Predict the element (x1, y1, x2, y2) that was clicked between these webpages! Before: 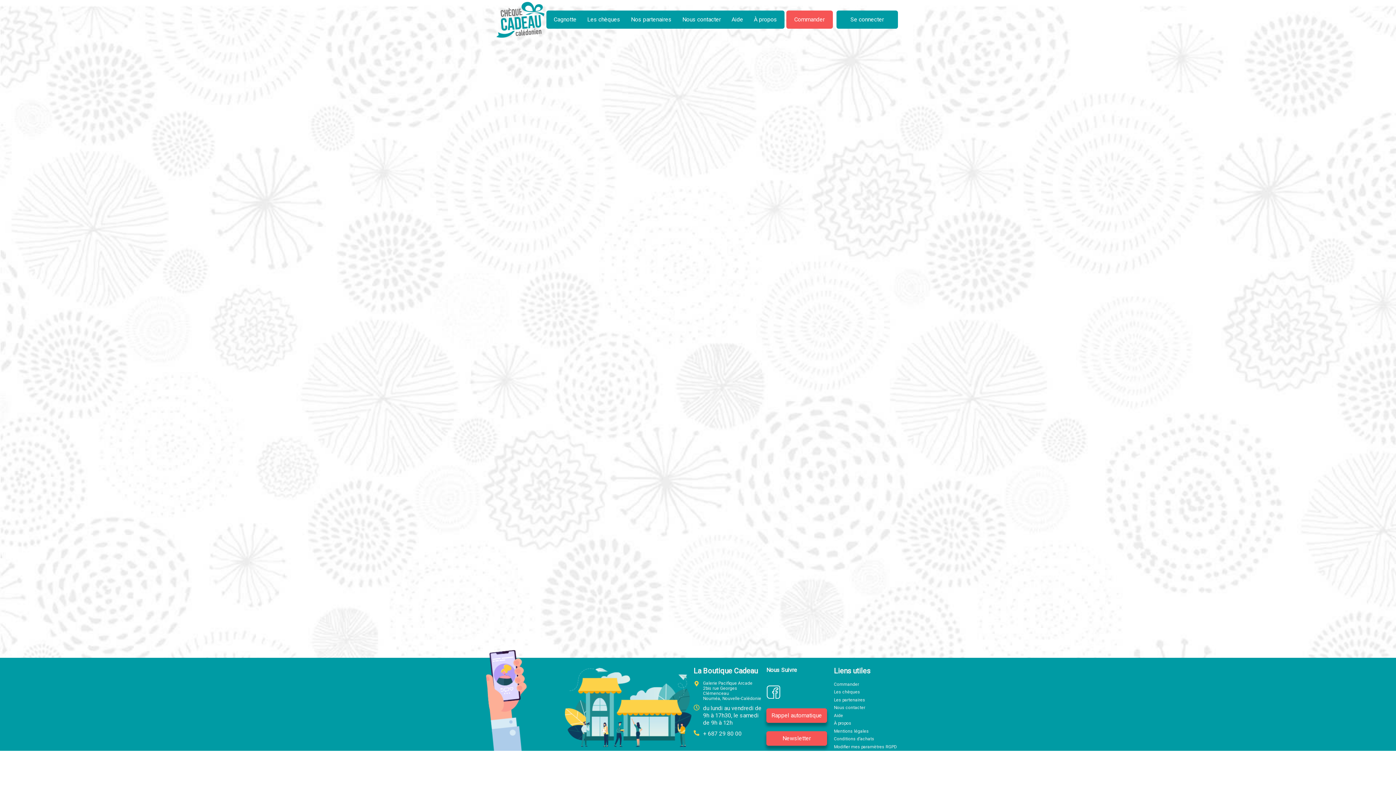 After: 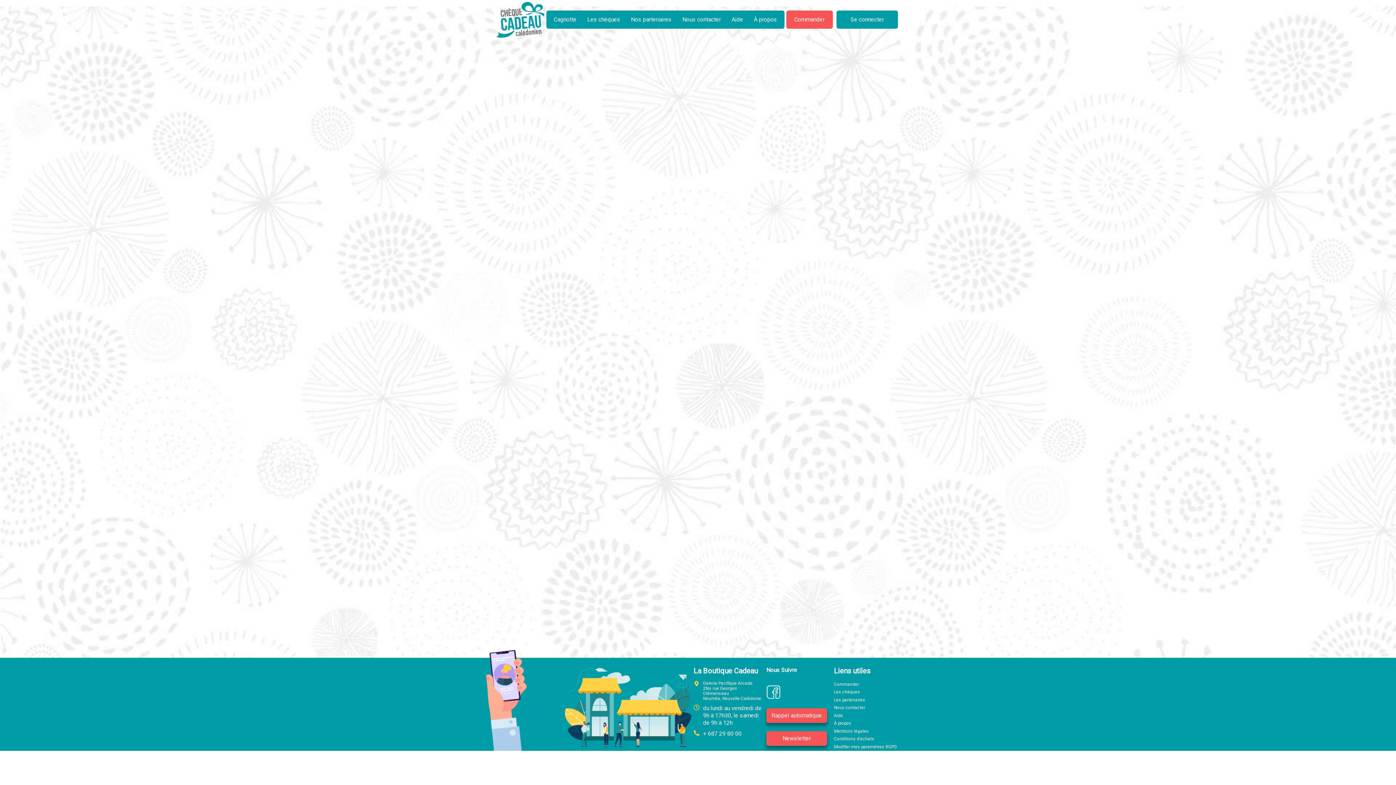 Action: label: Conditions d’achats bbox: (834, 736, 874, 741)